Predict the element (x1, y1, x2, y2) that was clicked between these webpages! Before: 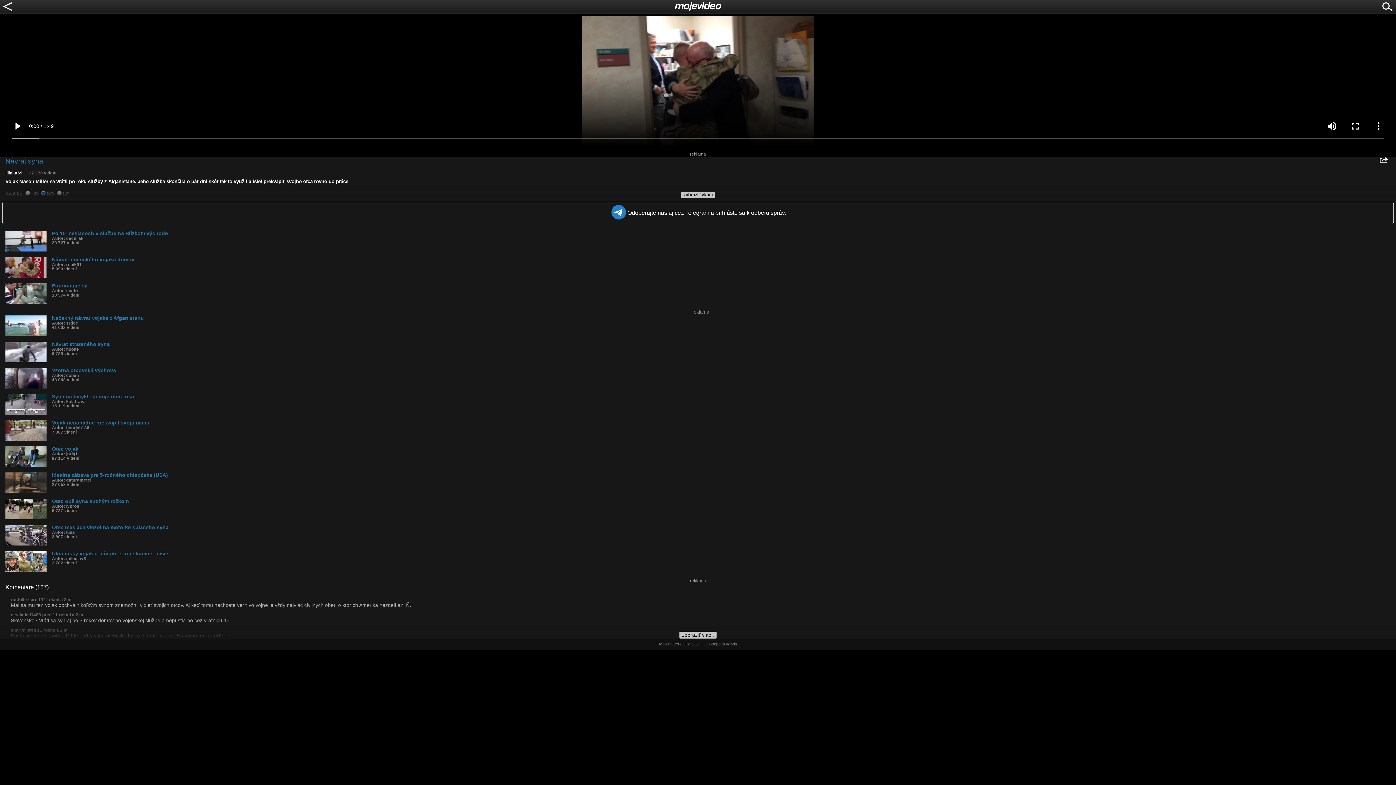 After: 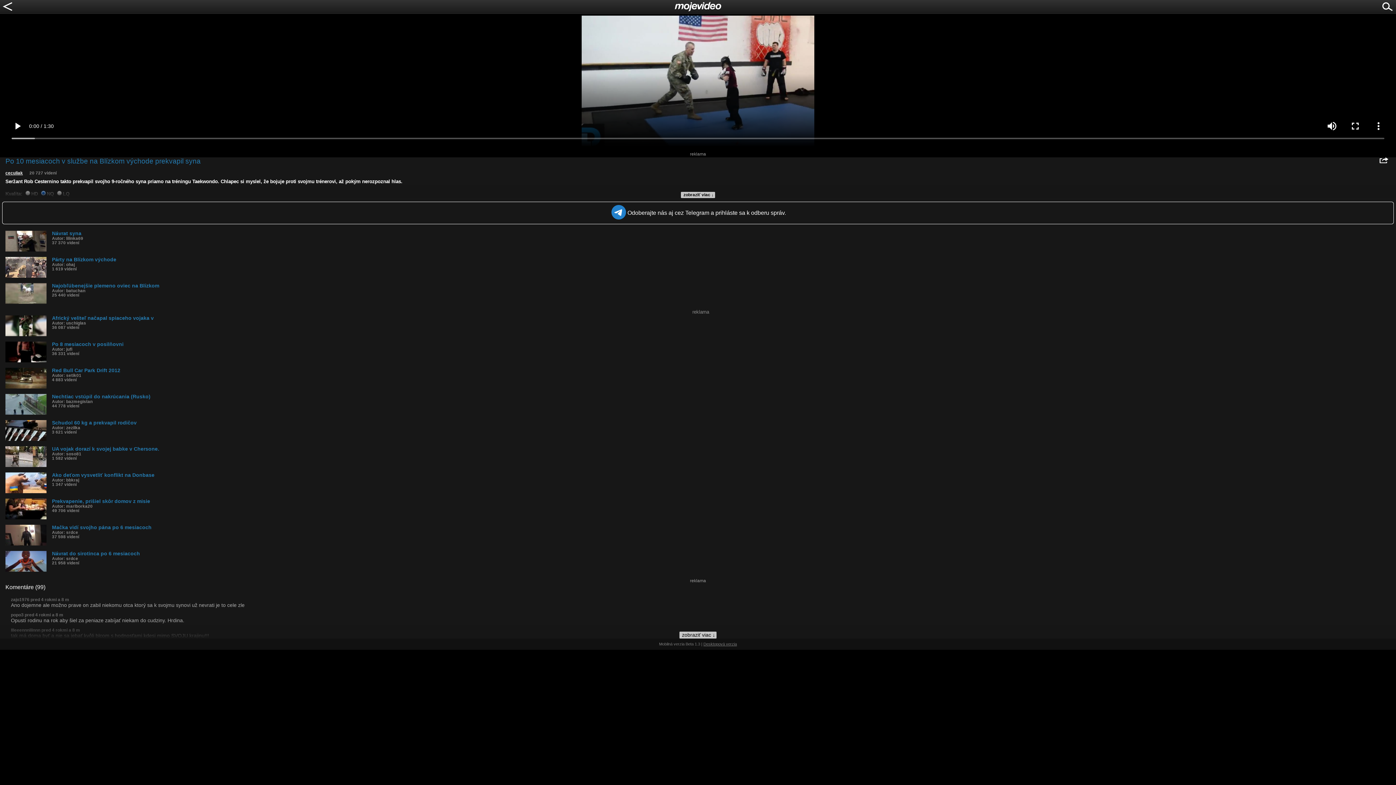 Action: bbox: (5, 230, 1396, 245) label: Po 10 mesiacoch v službe na Blízkom východe
Autor: ceculiak
20 727 videní